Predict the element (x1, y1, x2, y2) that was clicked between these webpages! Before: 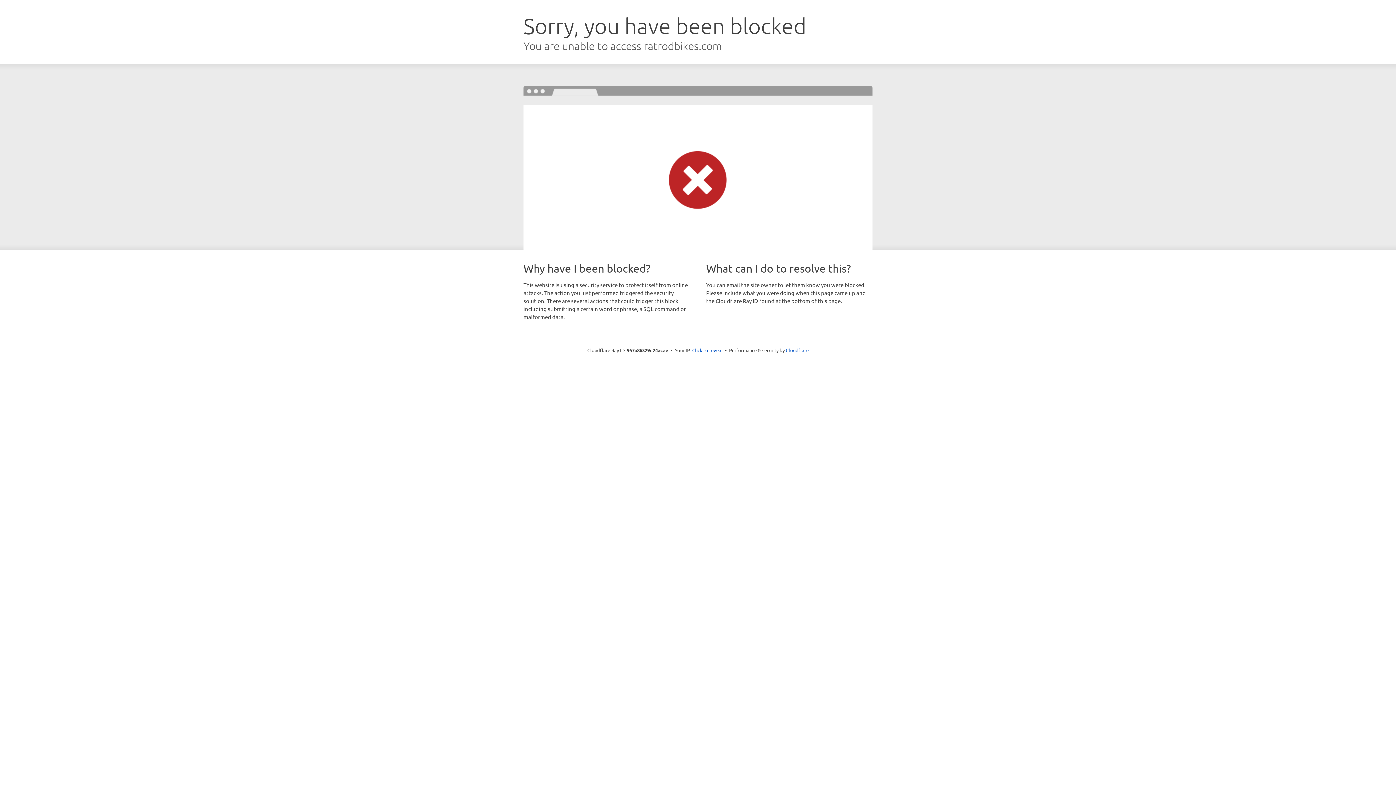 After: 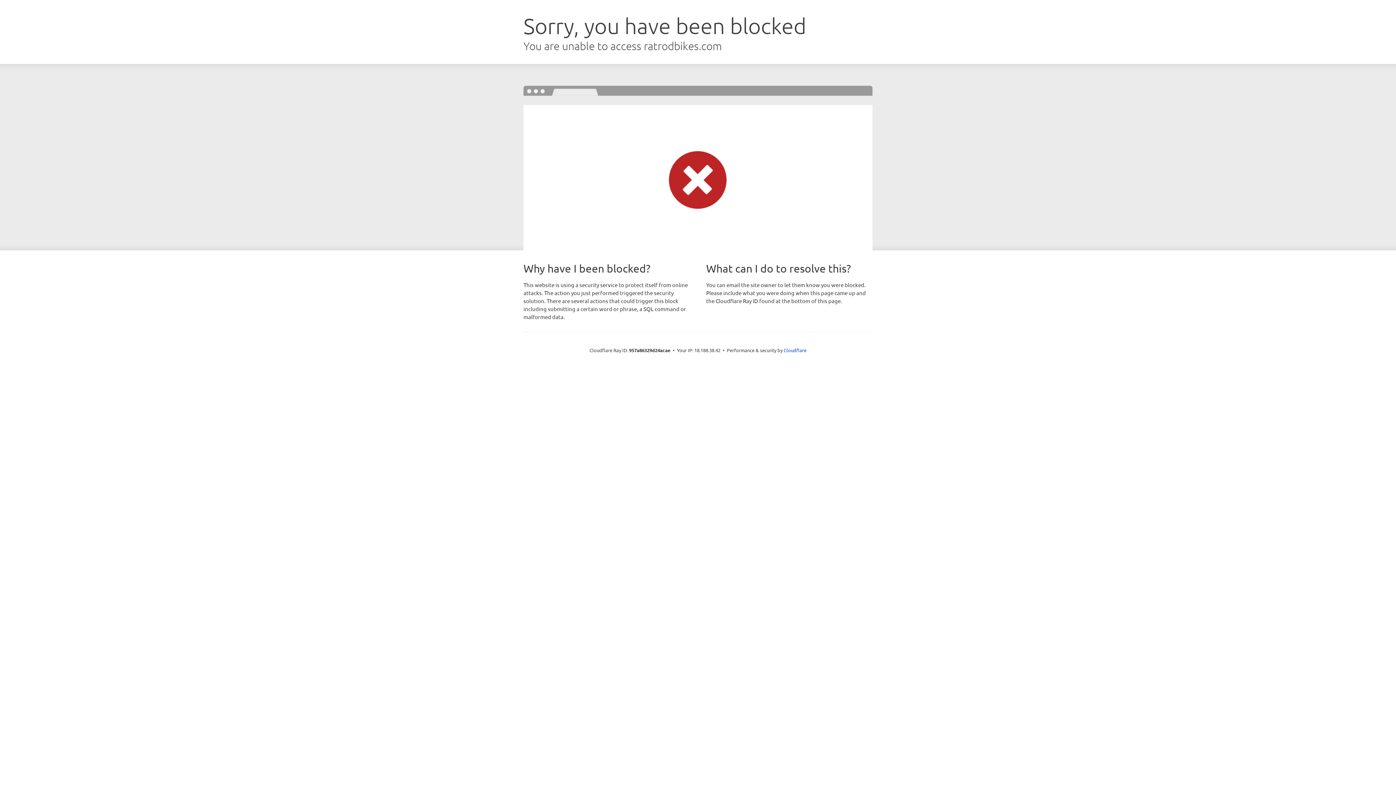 Action: label: Click to reveal bbox: (692, 346, 722, 353)